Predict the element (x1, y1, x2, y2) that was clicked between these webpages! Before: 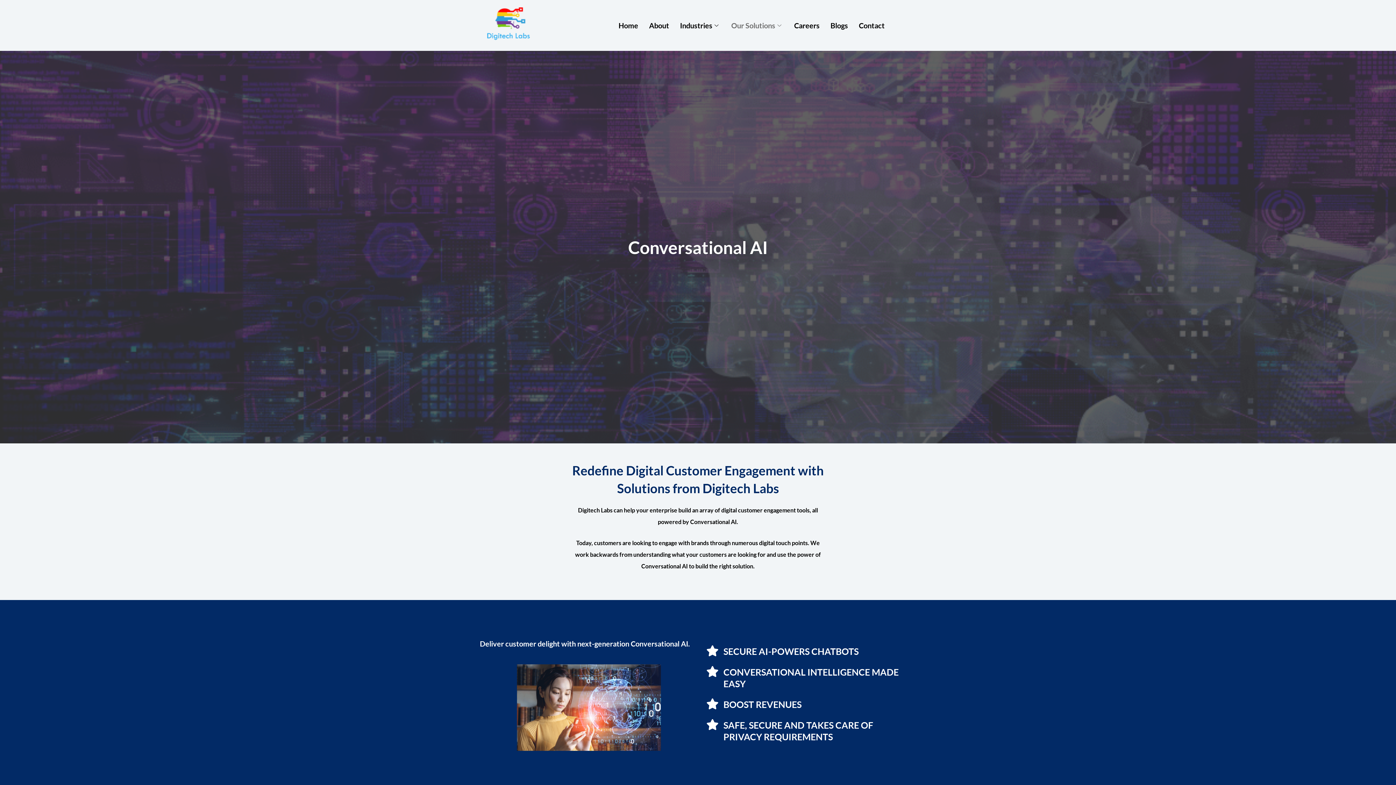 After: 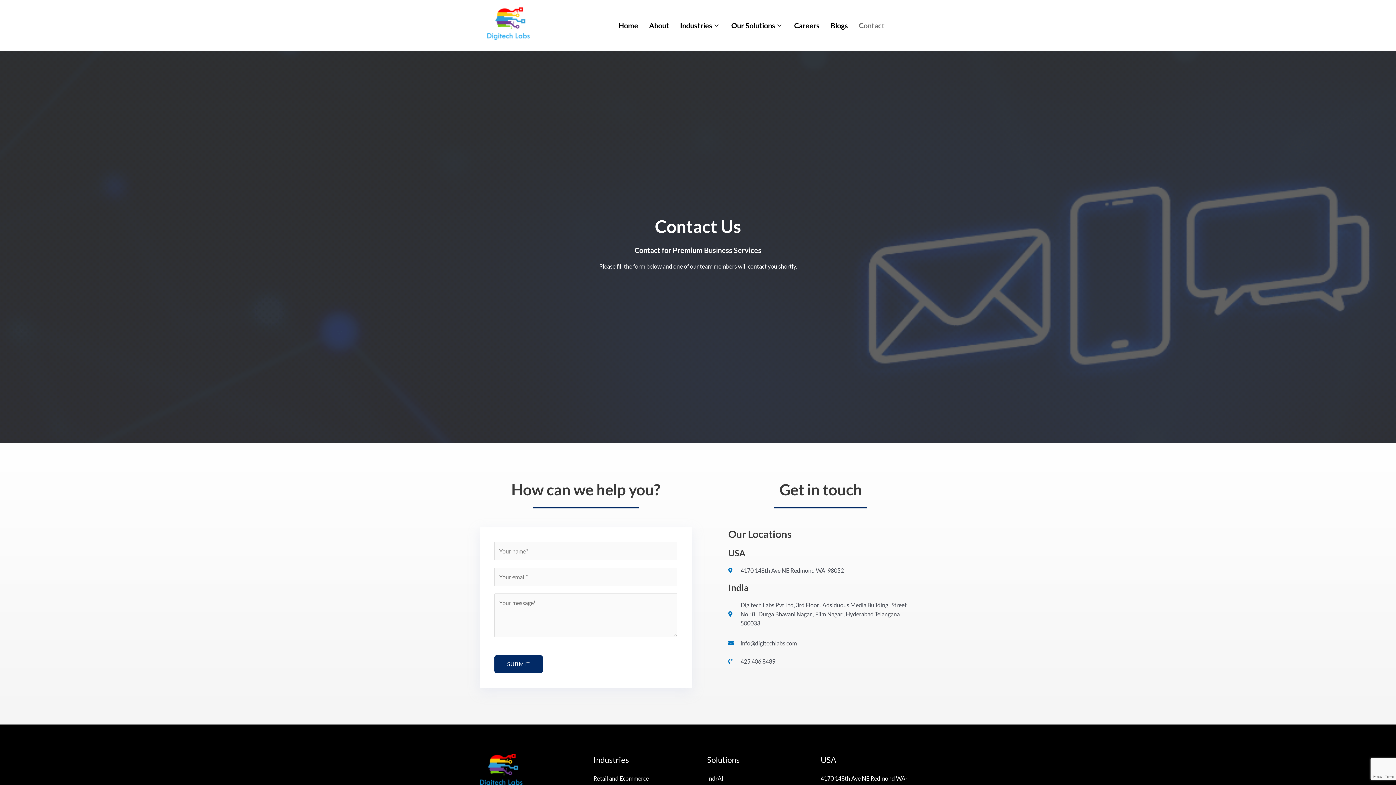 Action: bbox: (853, 7, 890, 43) label: Contact